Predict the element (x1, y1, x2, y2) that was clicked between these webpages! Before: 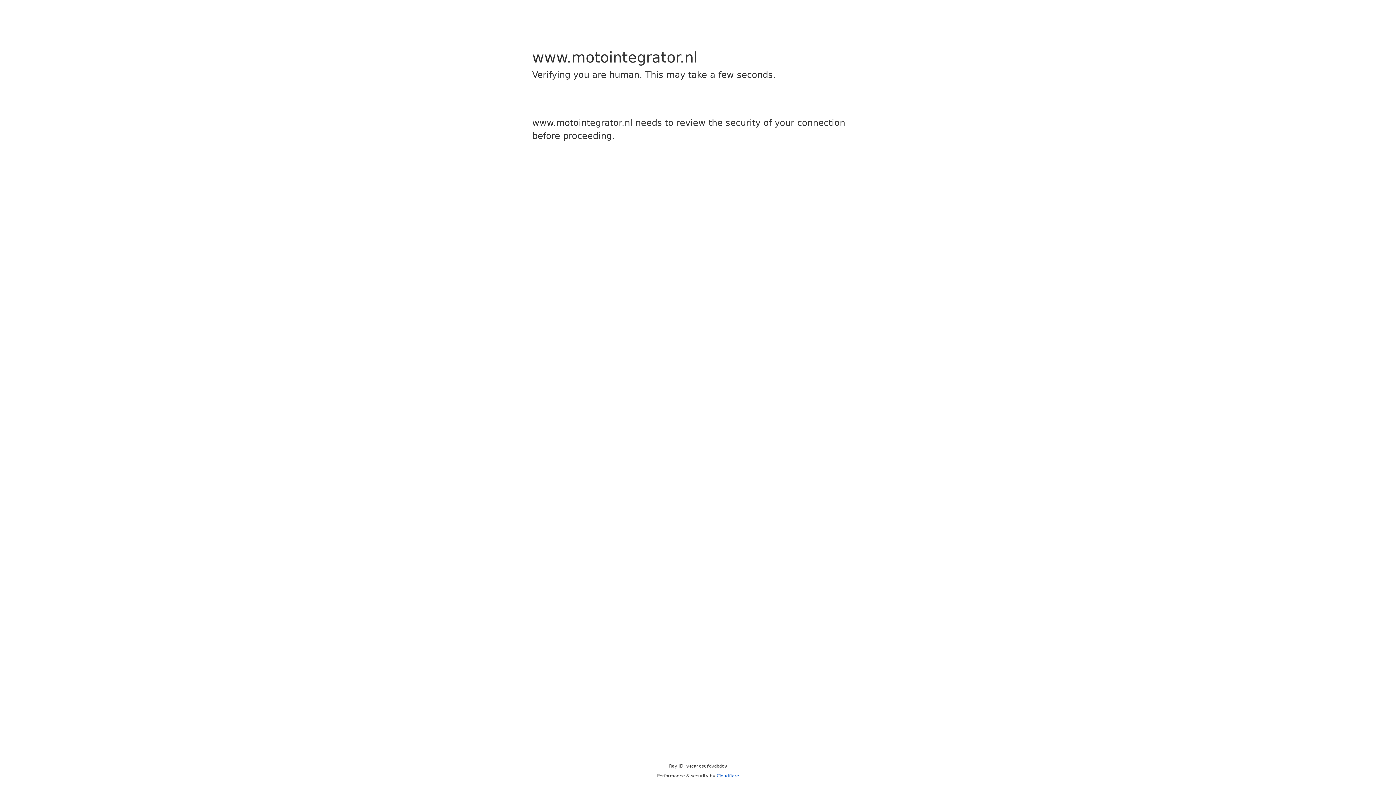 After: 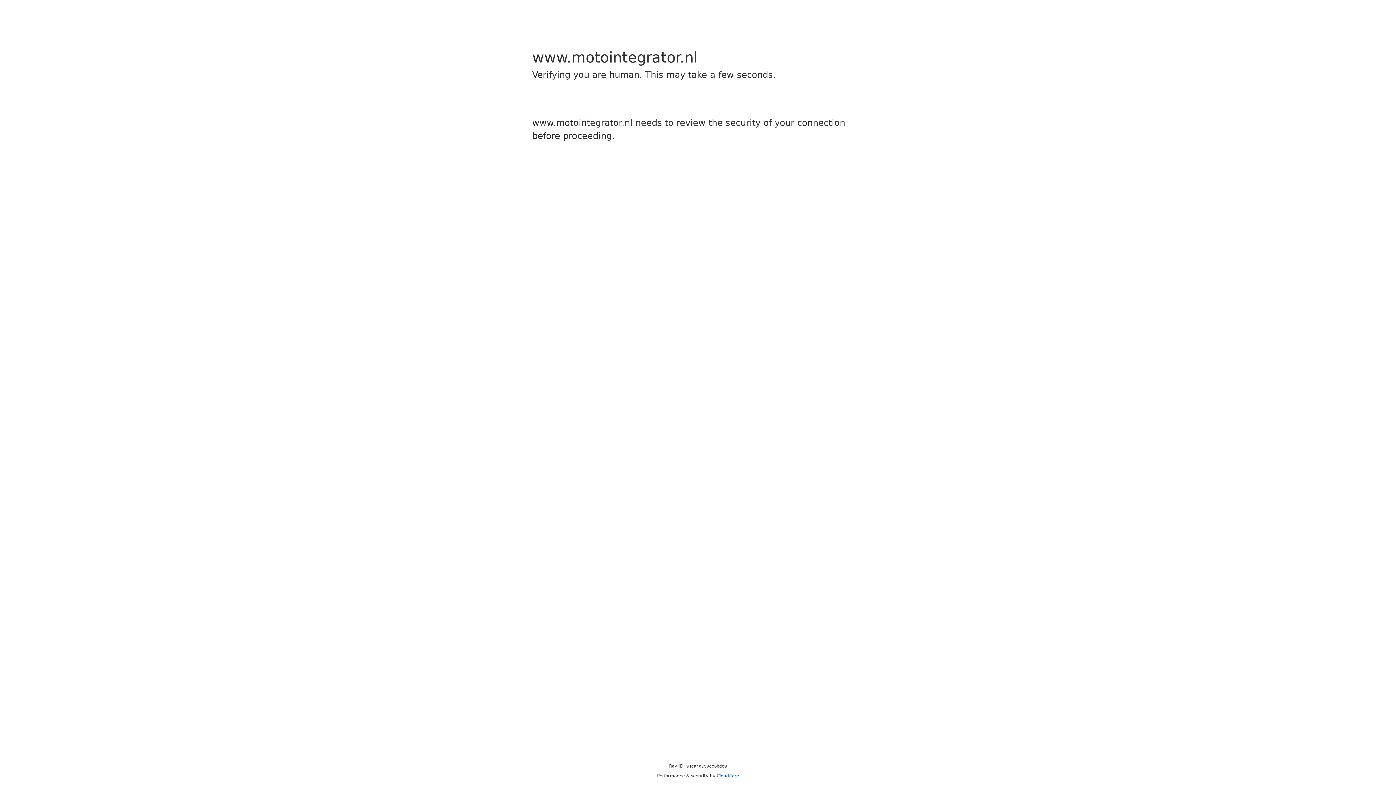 Action: bbox: (716, 773, 739, 778) label: Cloudflare